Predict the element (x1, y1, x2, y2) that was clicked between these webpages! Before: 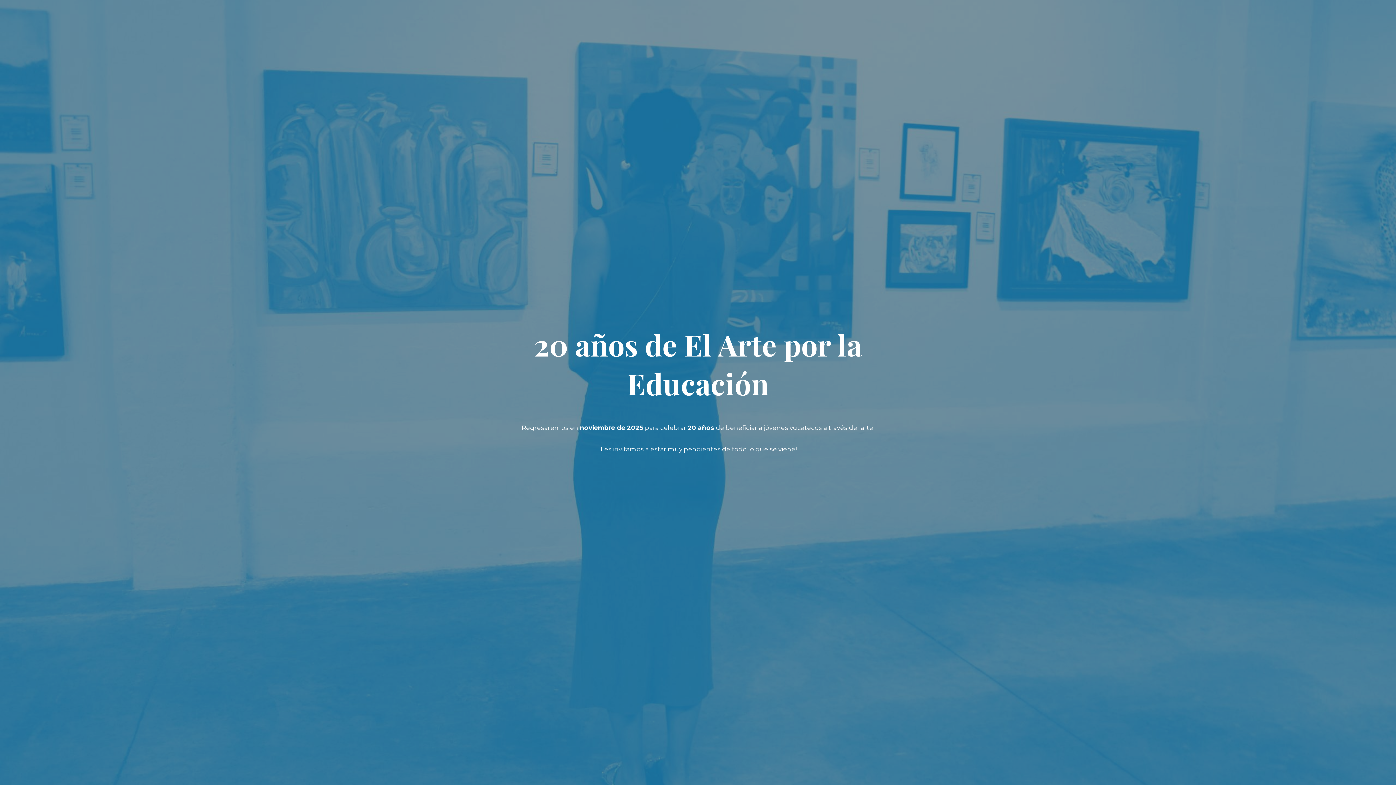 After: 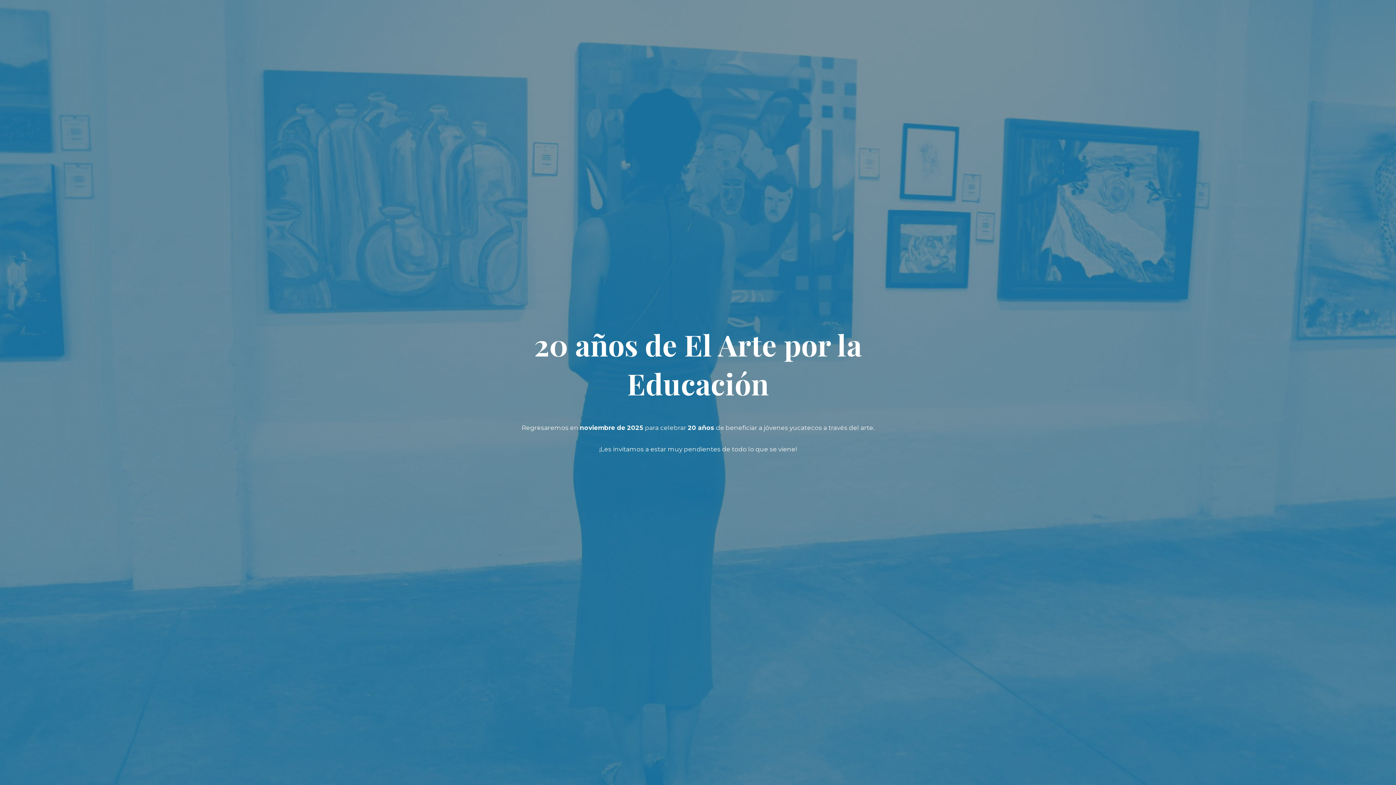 Action: label: 20 años de El Arte por la Educación bbox: (485, 381, 910, 399)